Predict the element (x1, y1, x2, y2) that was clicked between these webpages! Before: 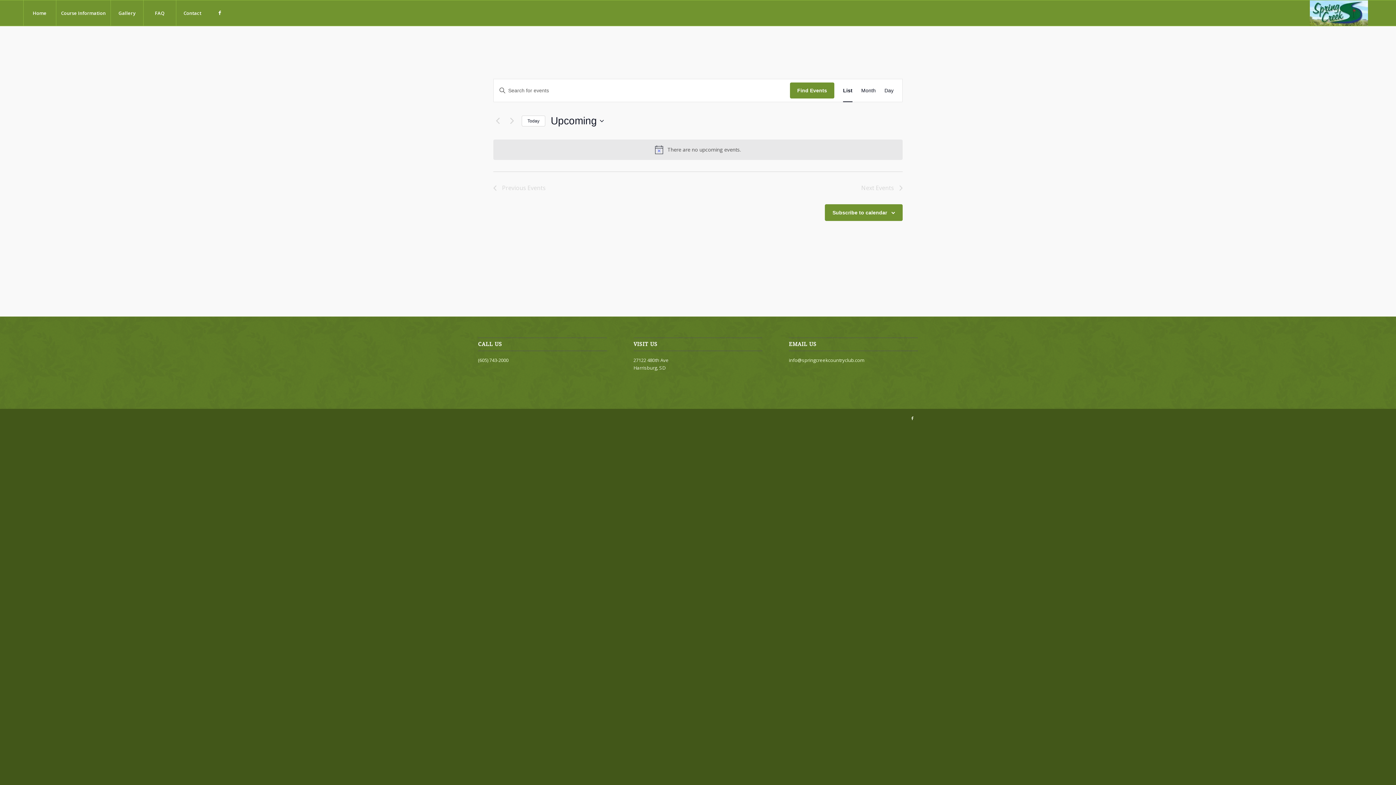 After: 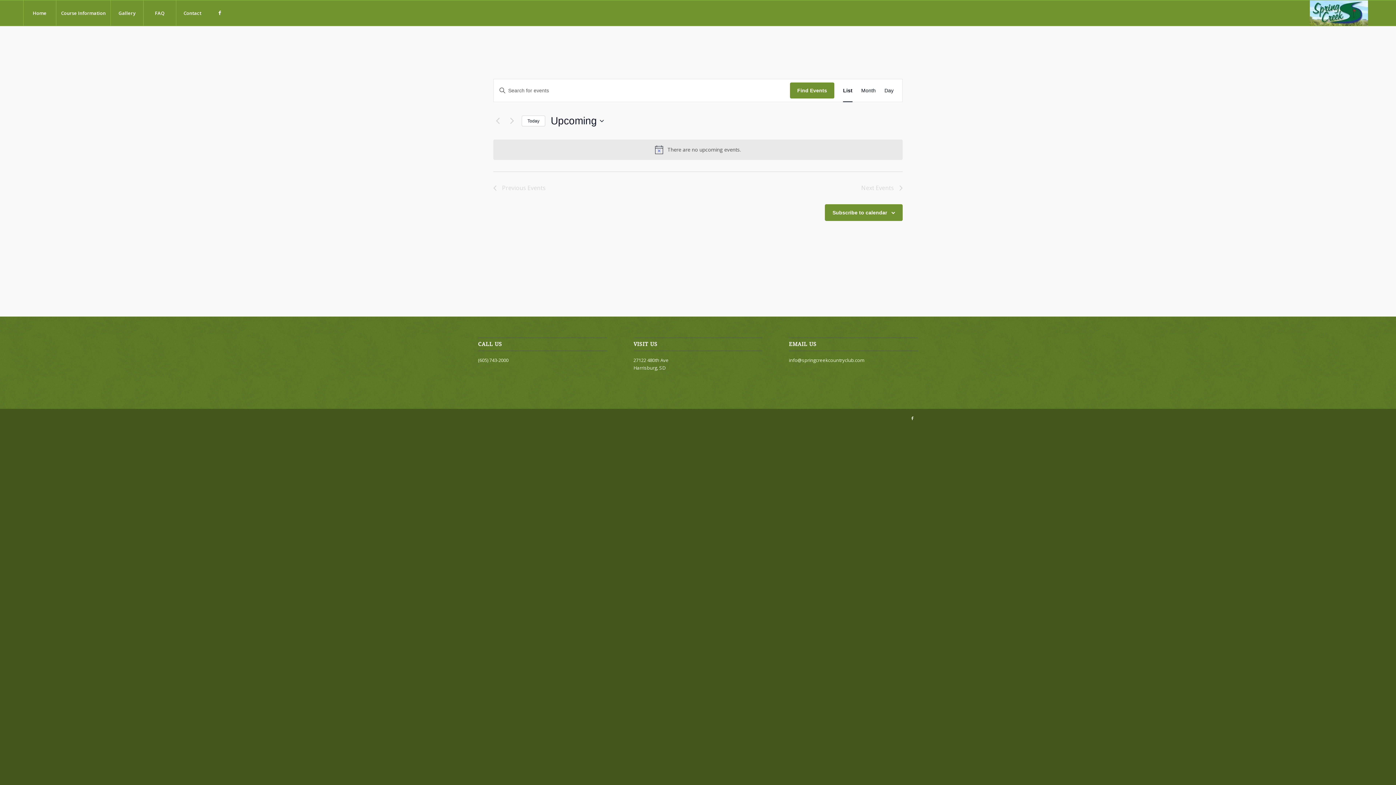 Action: label: Click to select today's date bbox: (521, 115, 545, 126)